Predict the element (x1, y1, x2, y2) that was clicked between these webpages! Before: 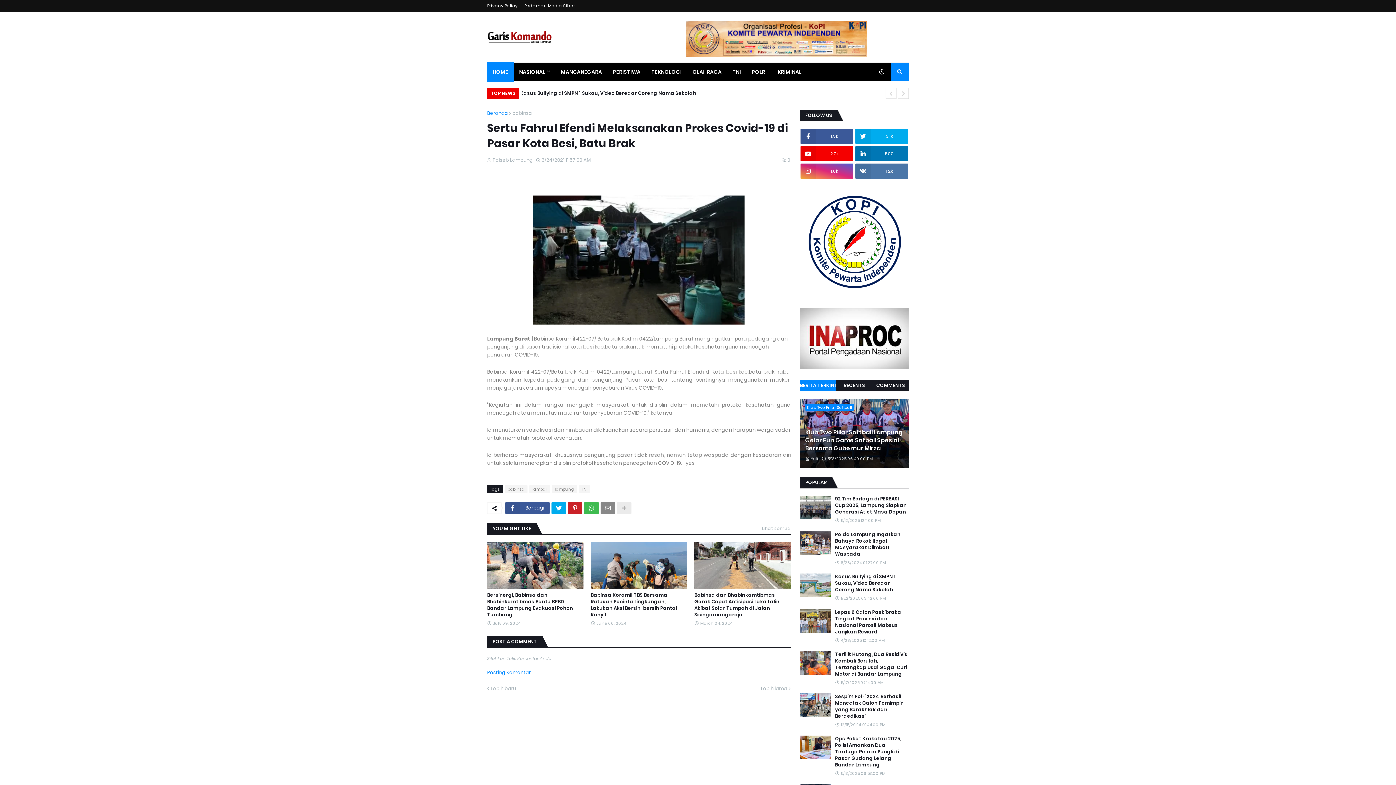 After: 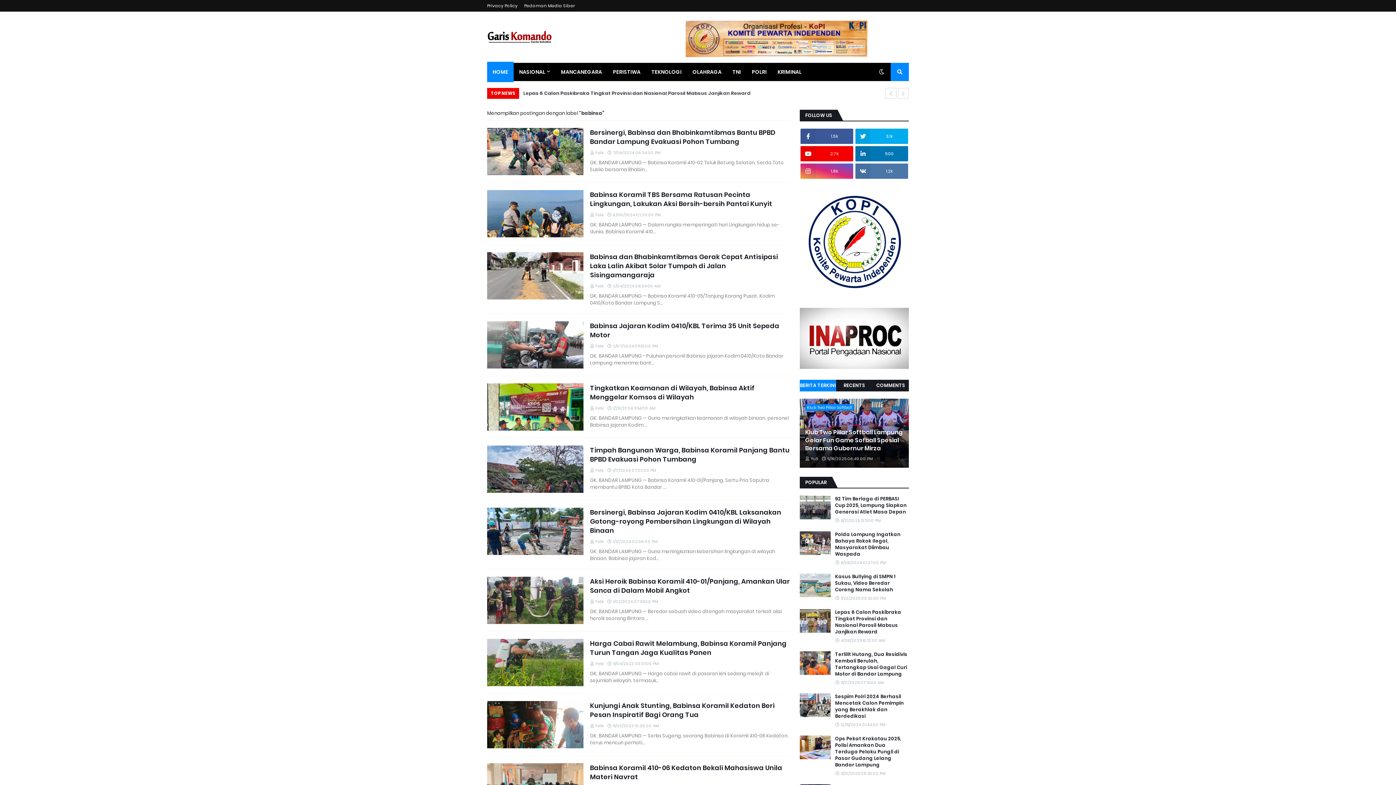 Action: bbox: (512, 109, 532, 116) label: babinsa